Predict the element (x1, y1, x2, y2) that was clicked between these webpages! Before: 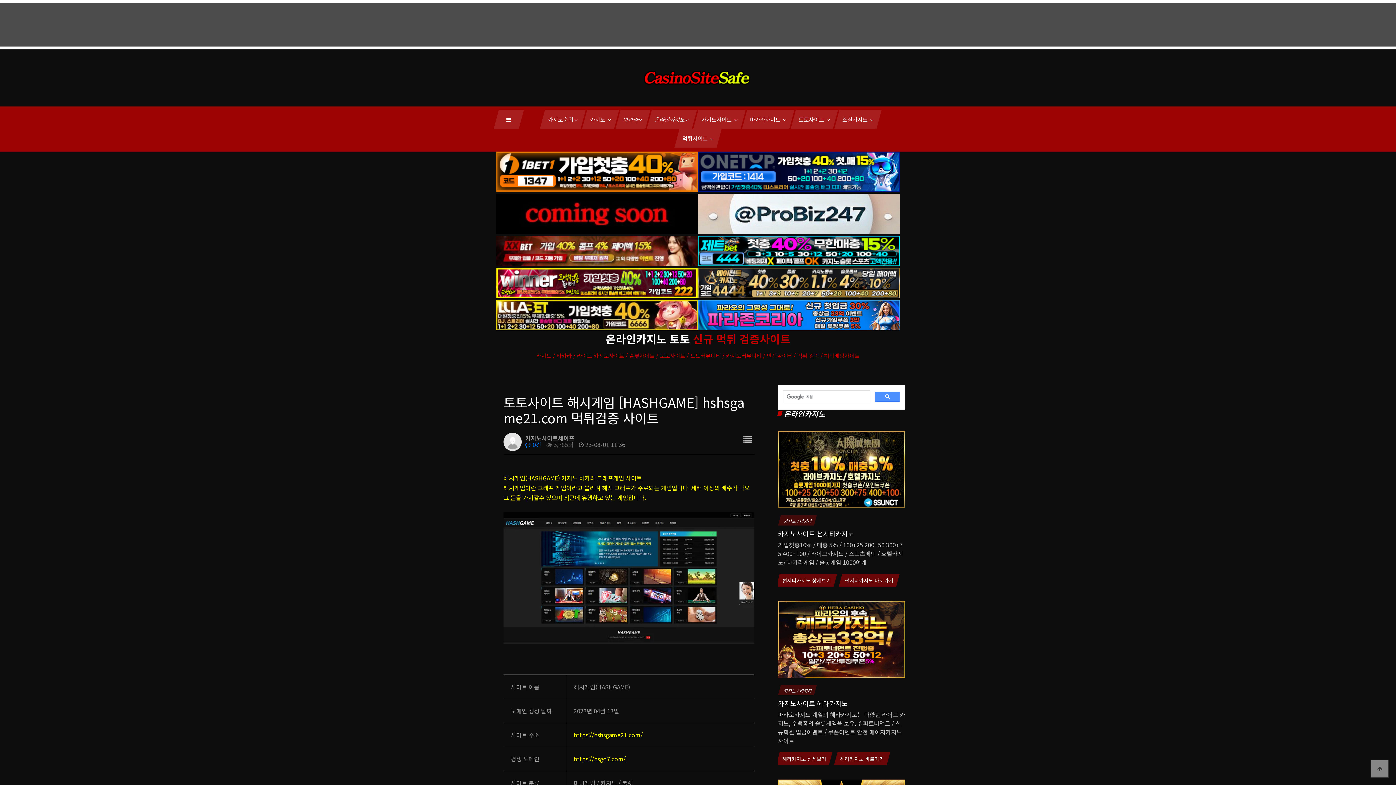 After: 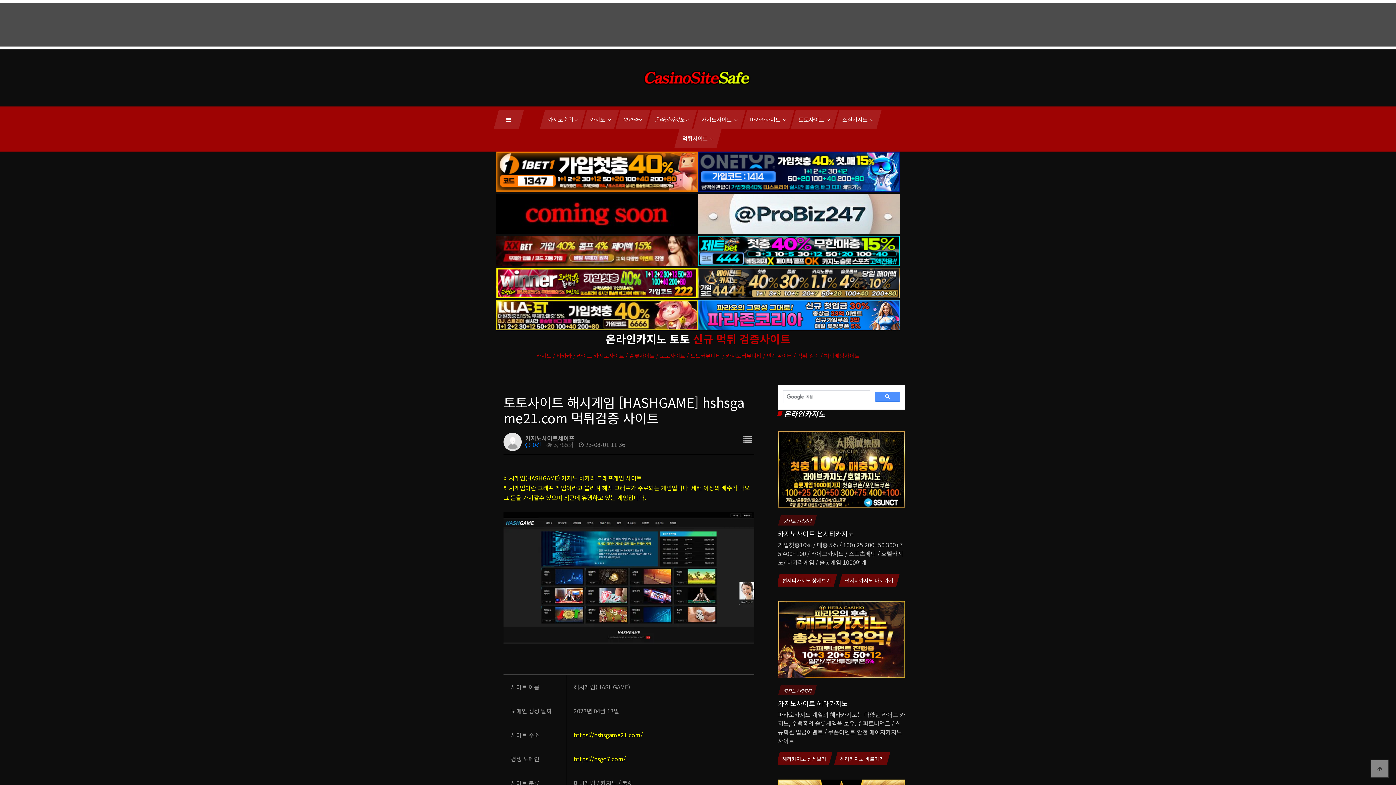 Action: bbox: (496, 166, 698, 175)